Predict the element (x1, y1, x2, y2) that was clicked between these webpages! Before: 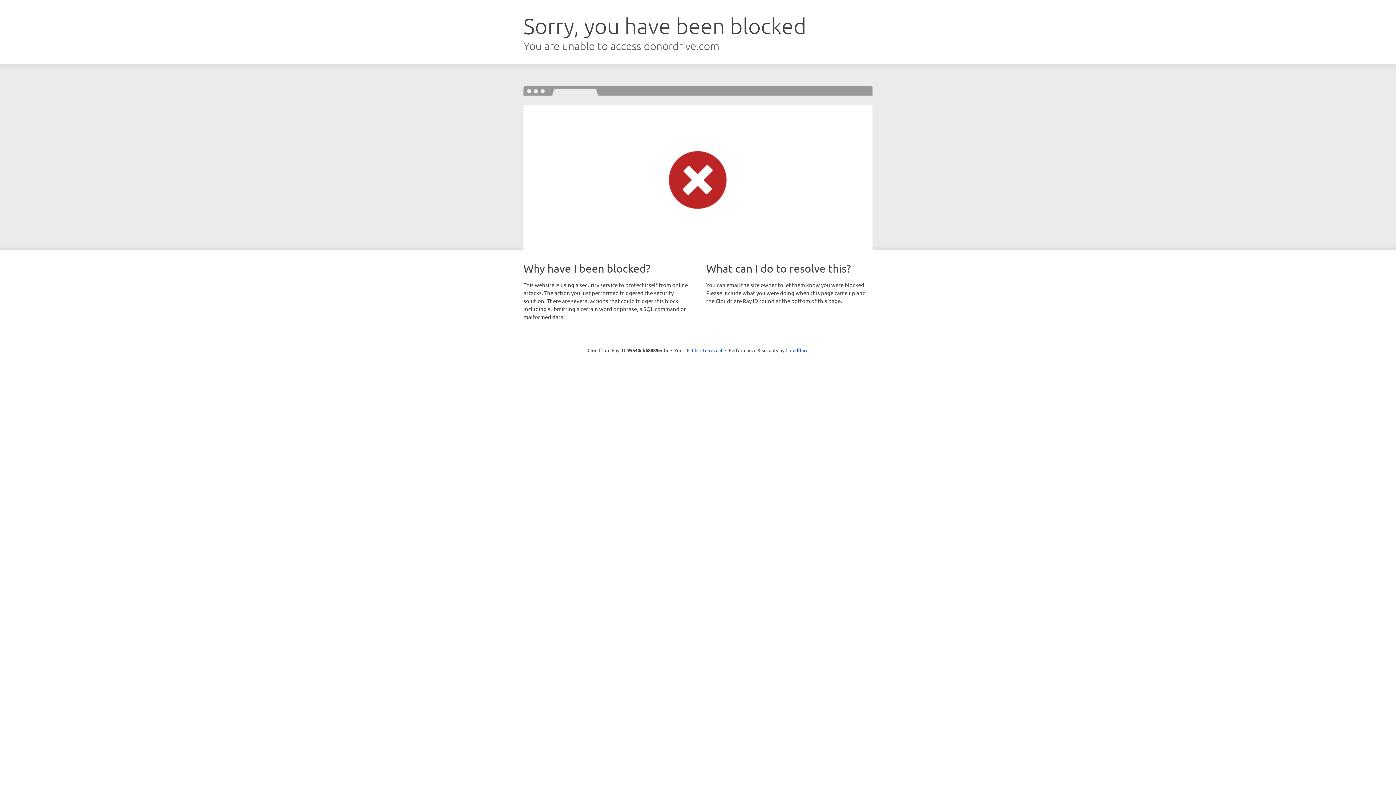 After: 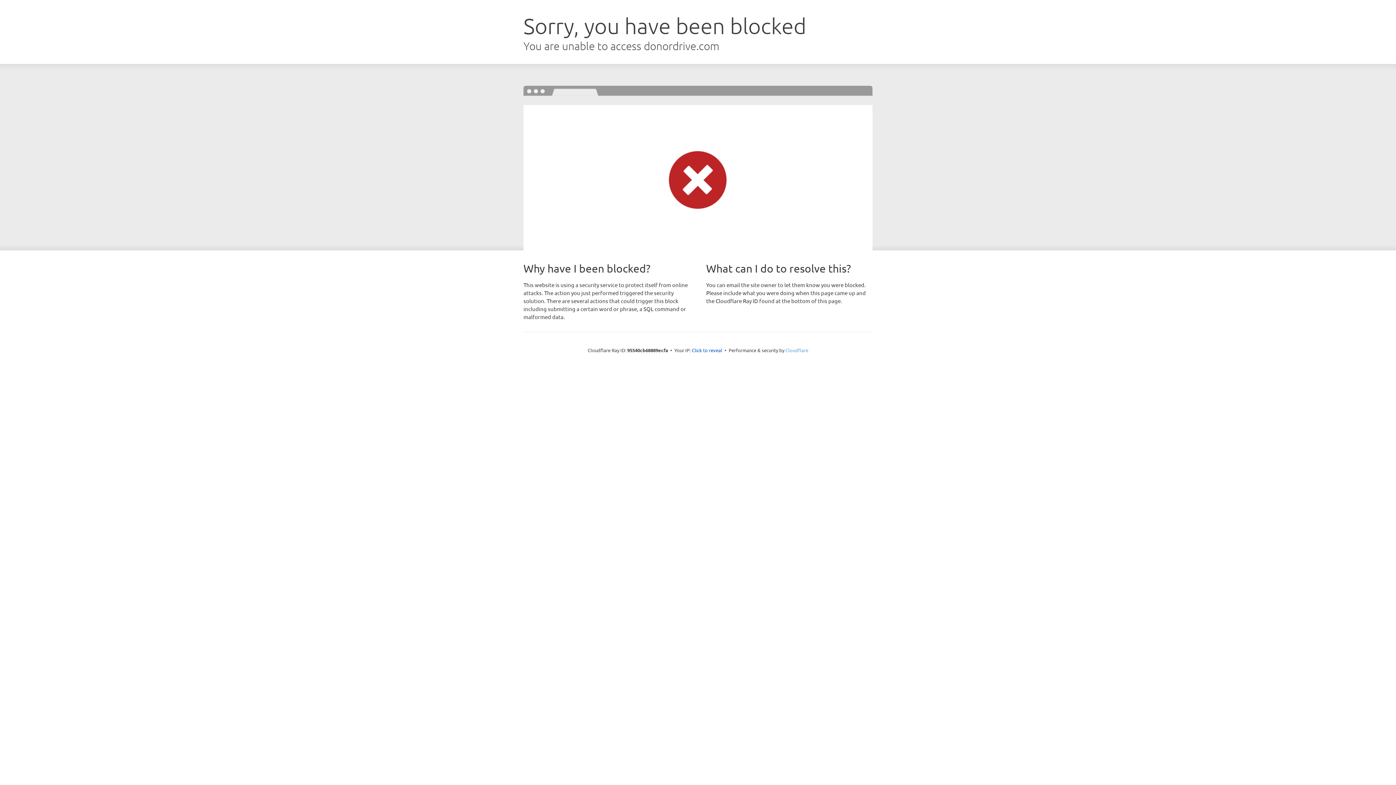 Action: label: Cloudflare bbox: (785, 347, 808, 353)